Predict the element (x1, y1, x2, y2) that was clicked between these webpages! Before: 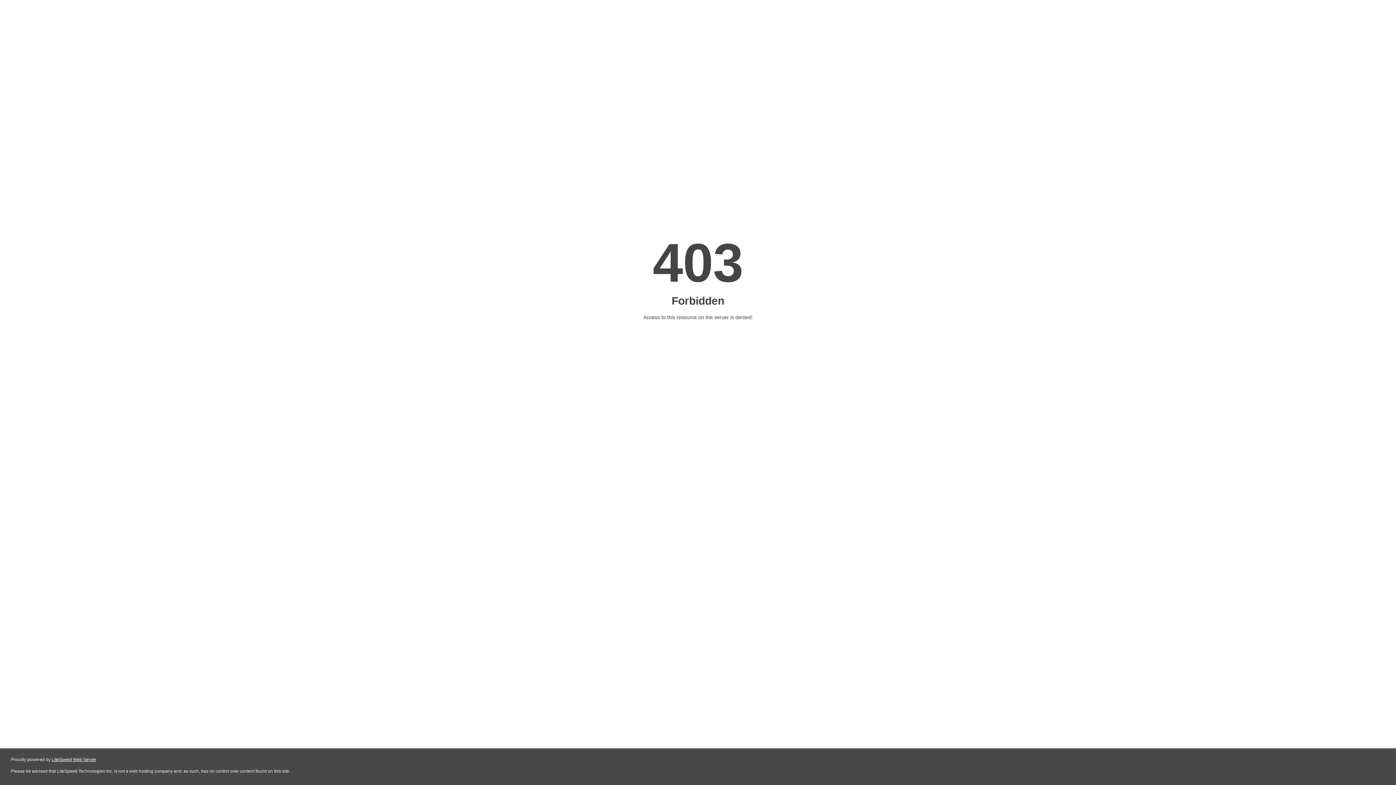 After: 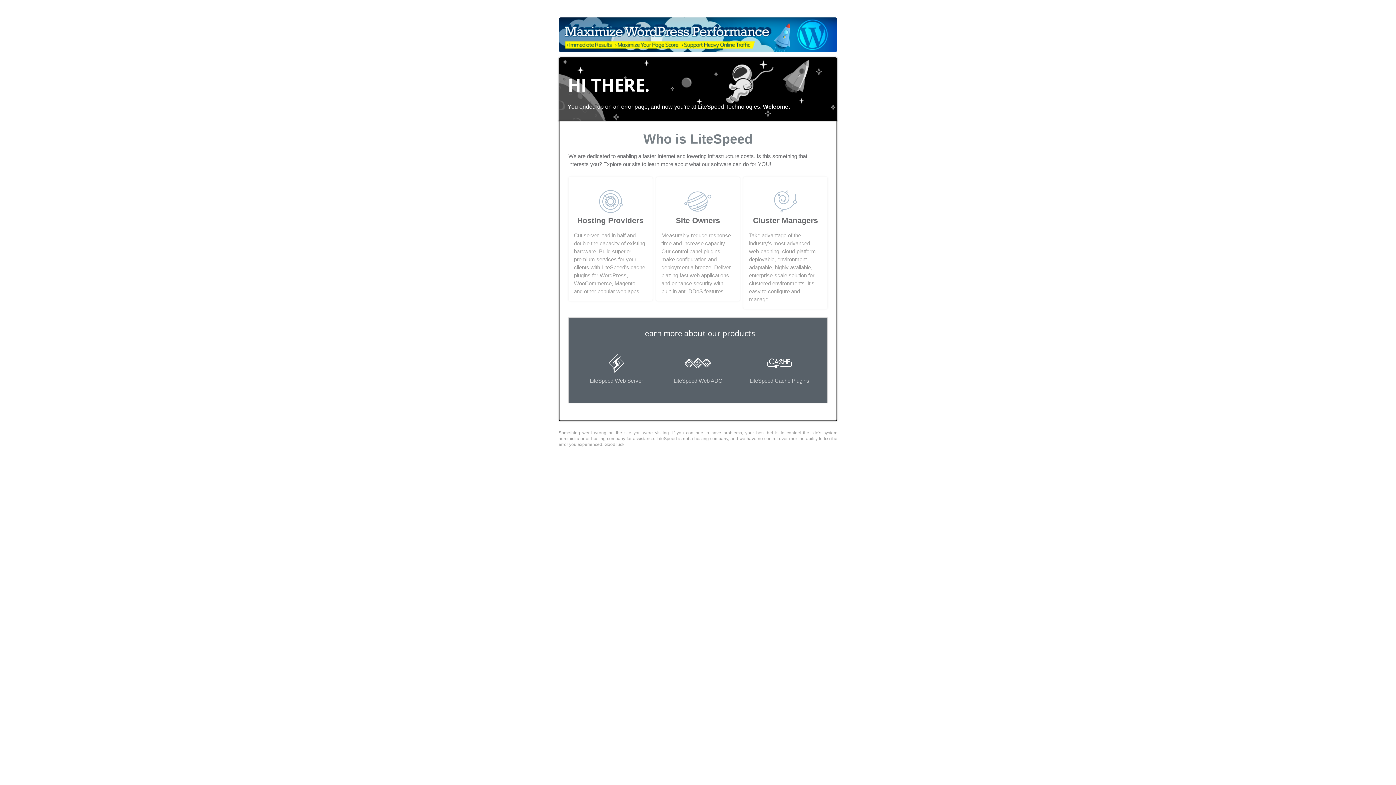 Action: label: LiteSpeed Web Server bbox: (51, 757, 96, 762)